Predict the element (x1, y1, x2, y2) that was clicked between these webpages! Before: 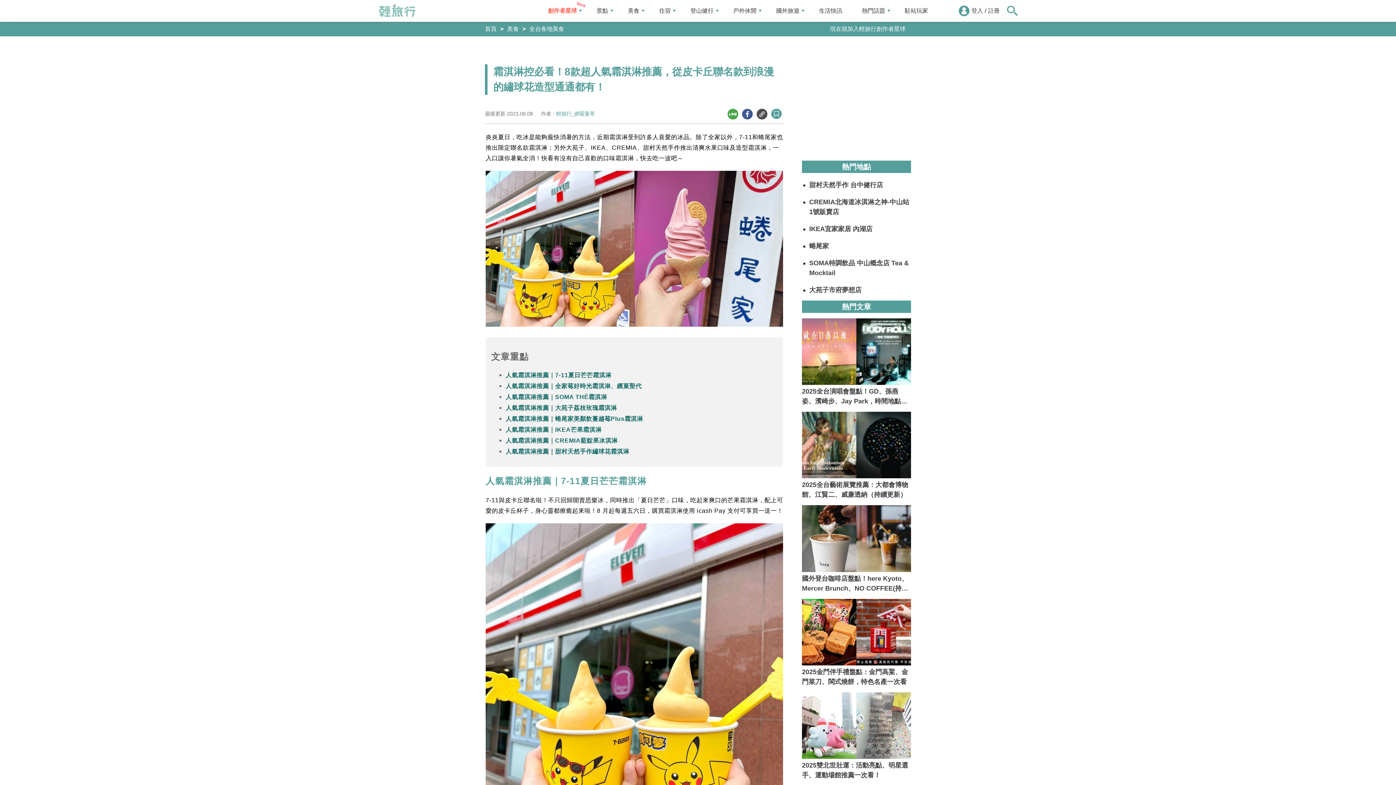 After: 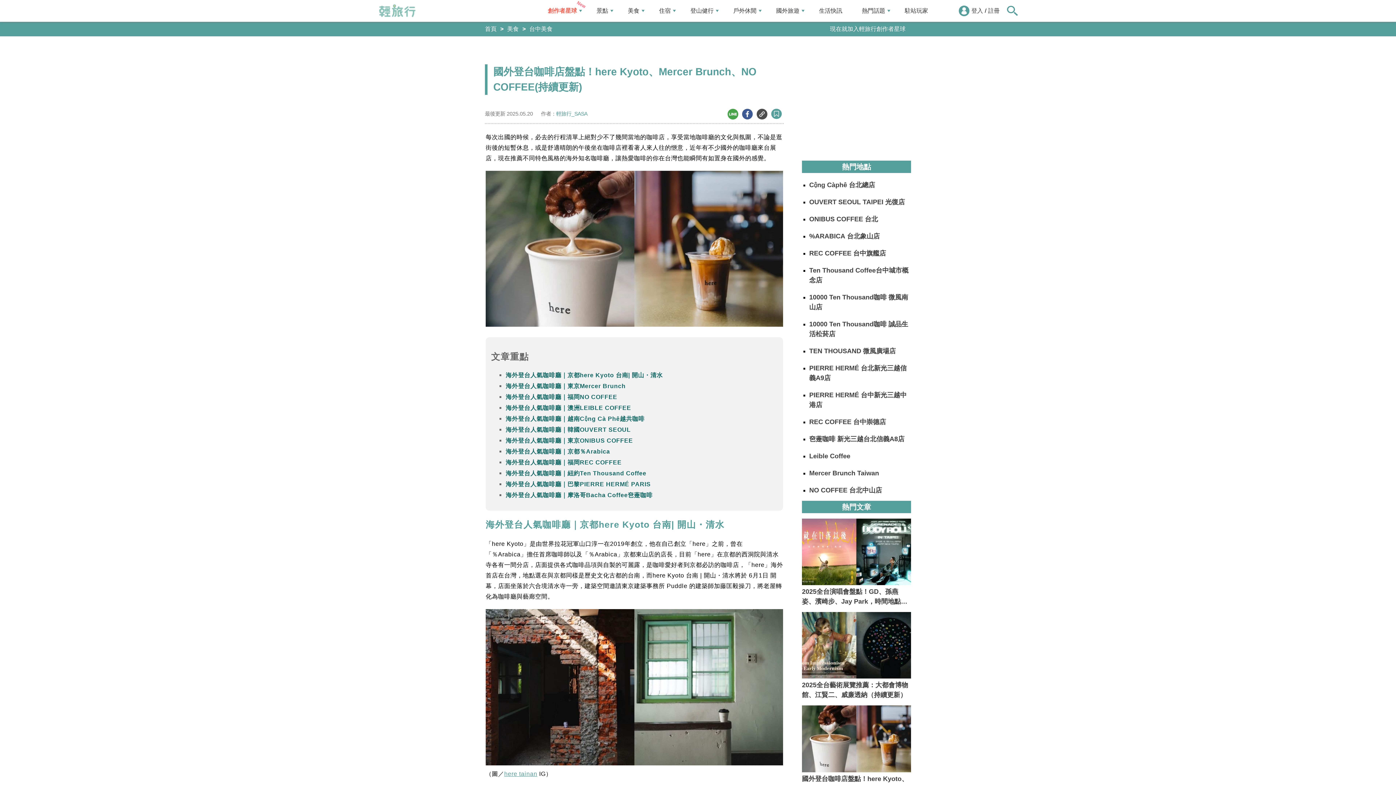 Action: label: 國外登台咖啡店盤點！here Kyoto、Mercer Brunch、NO COFFEE(持續更新) bbox: (802, 505, 911, 593)